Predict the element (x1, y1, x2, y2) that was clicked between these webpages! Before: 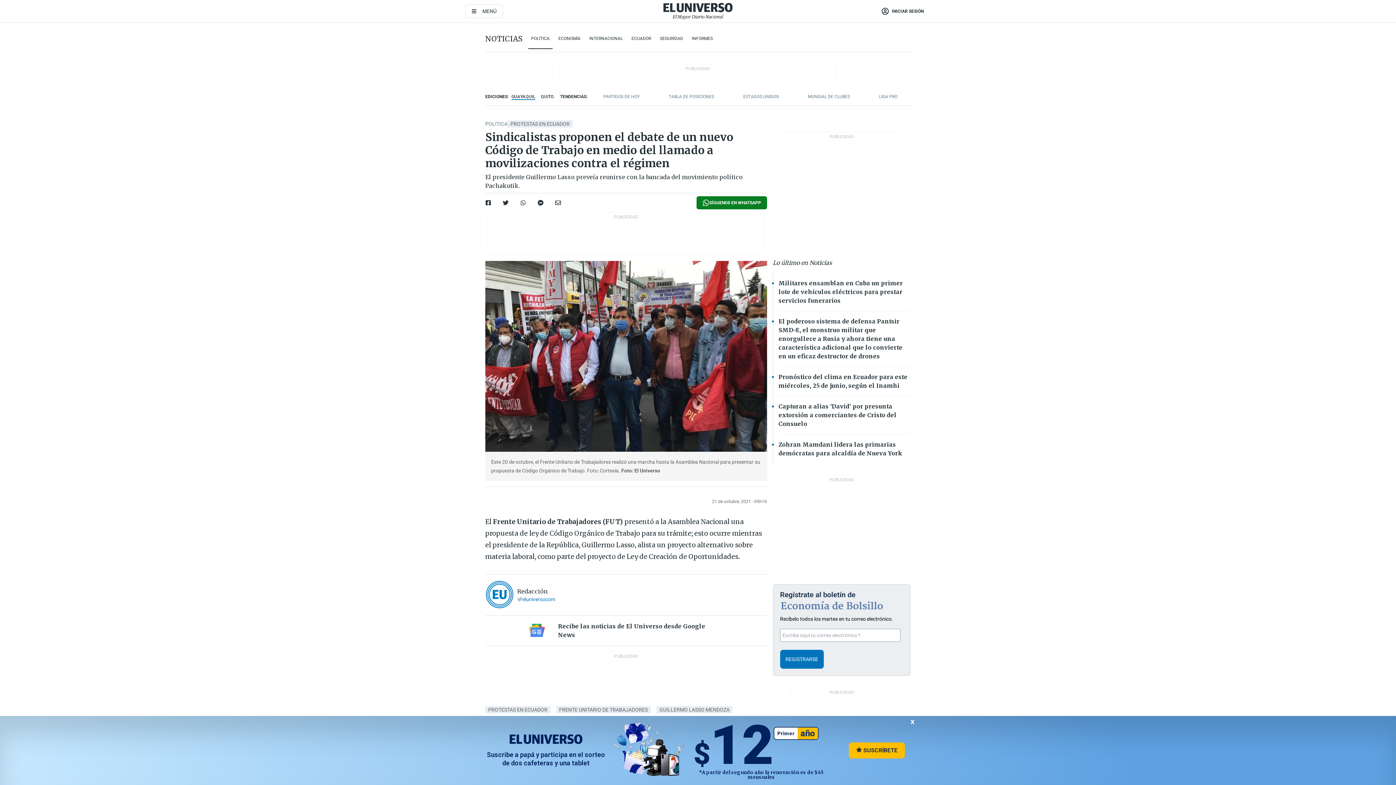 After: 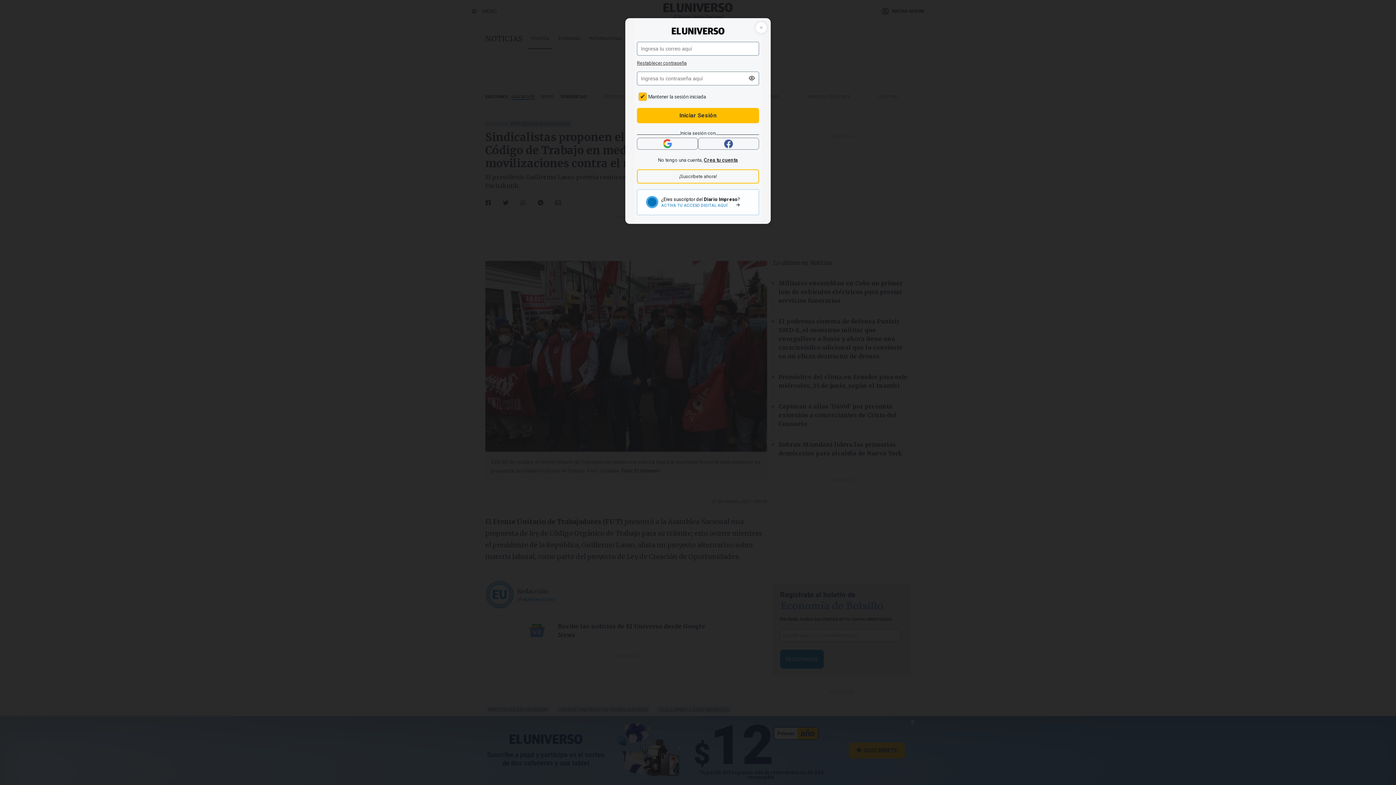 Action: bbox: (874, 3, 930, 18) label: button general